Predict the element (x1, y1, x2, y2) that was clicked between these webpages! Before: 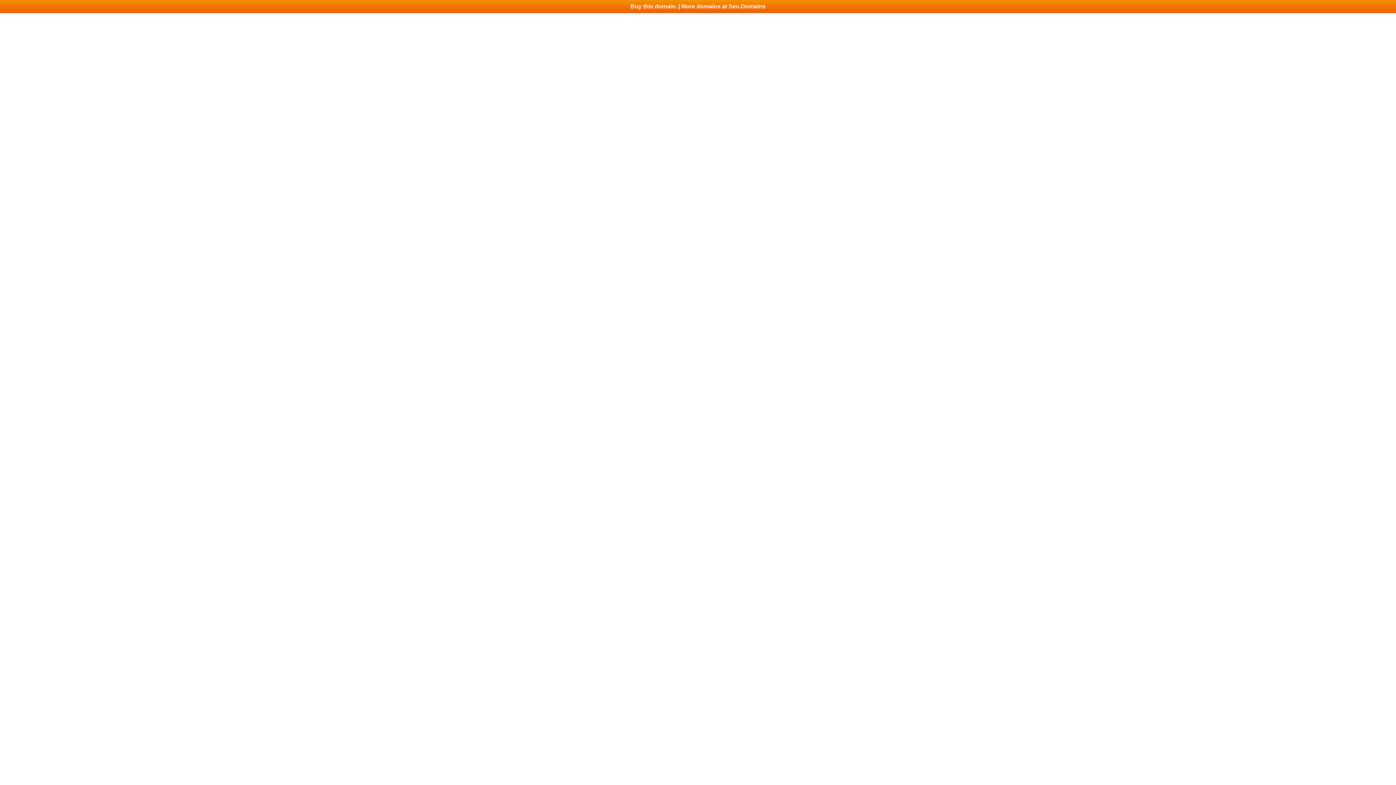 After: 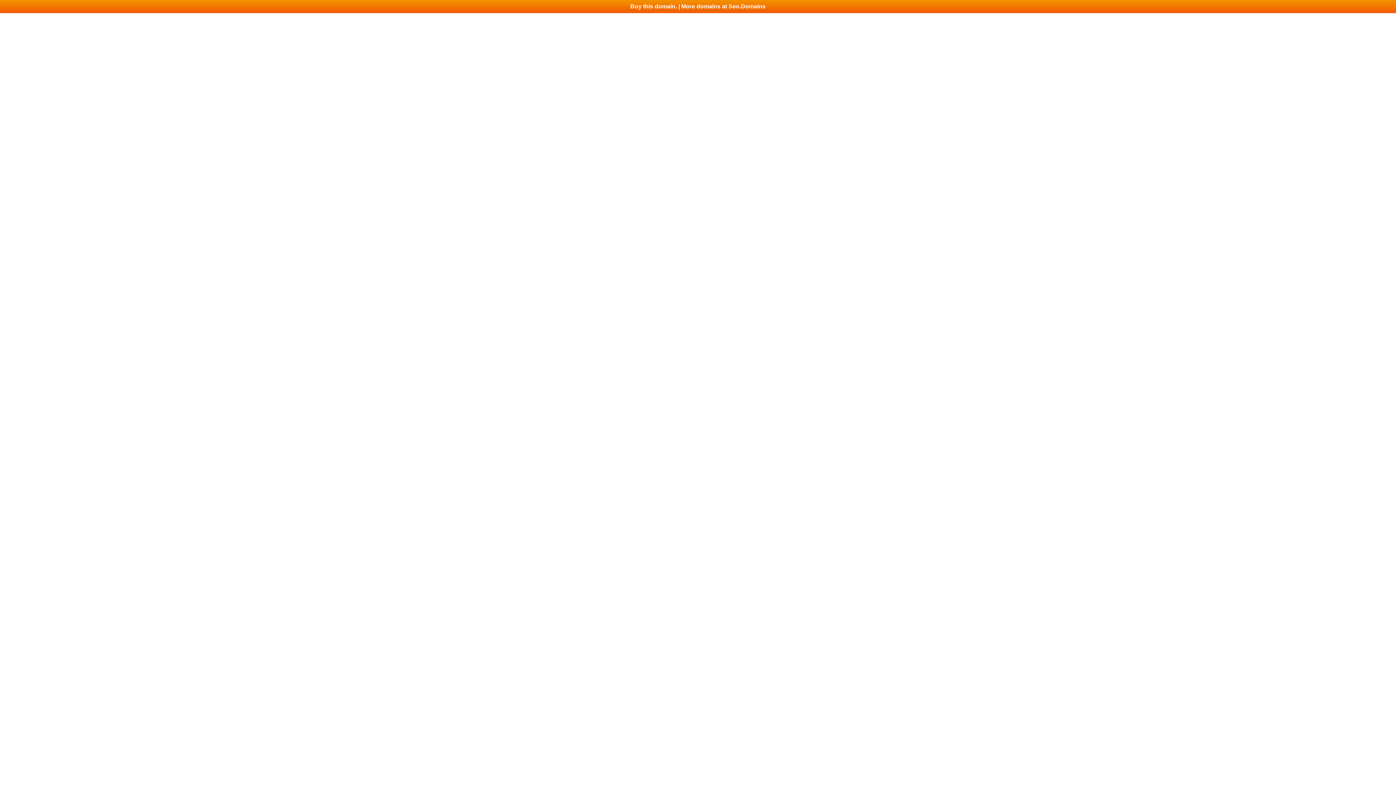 Action: label: Buy this domain. | More domains at Seo.Domains bbox: (0, 0, 1396, 13)